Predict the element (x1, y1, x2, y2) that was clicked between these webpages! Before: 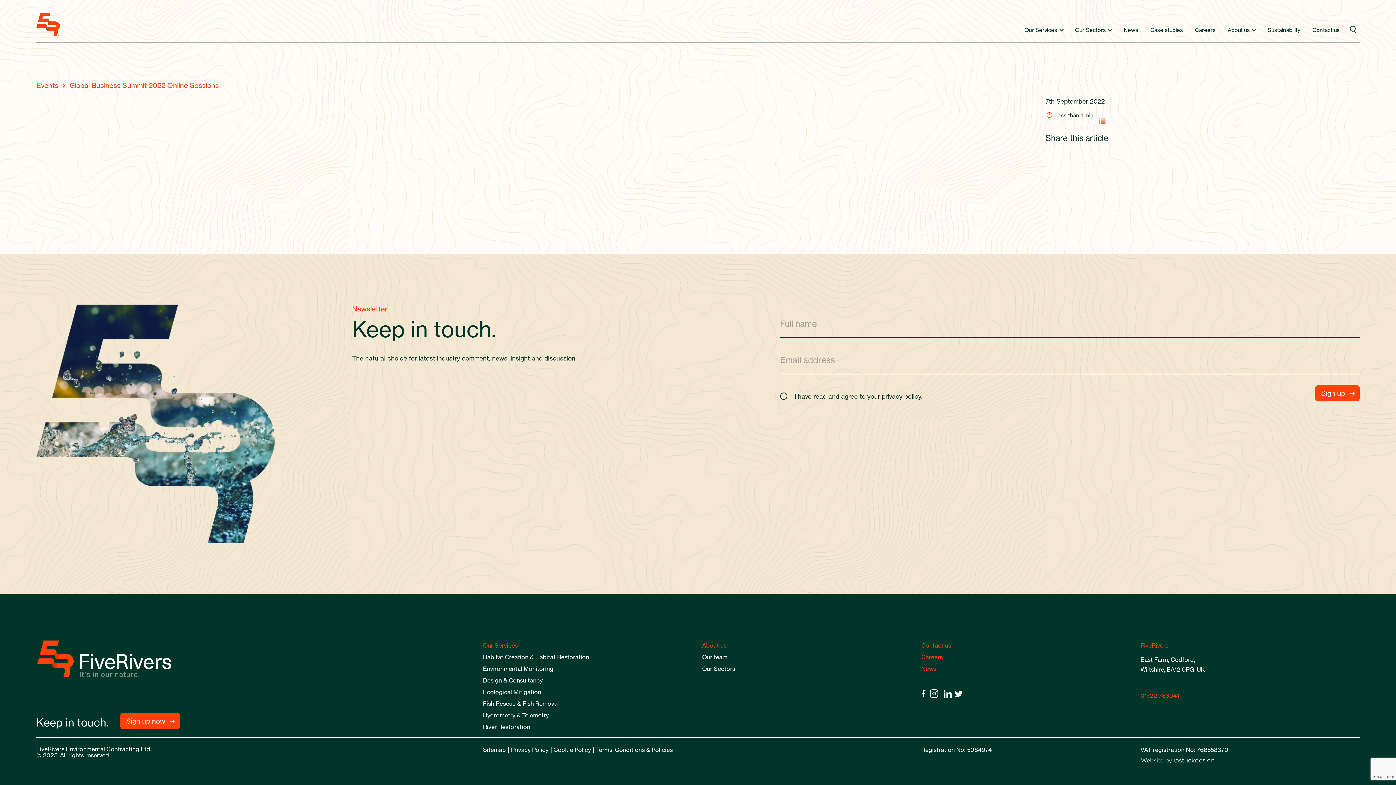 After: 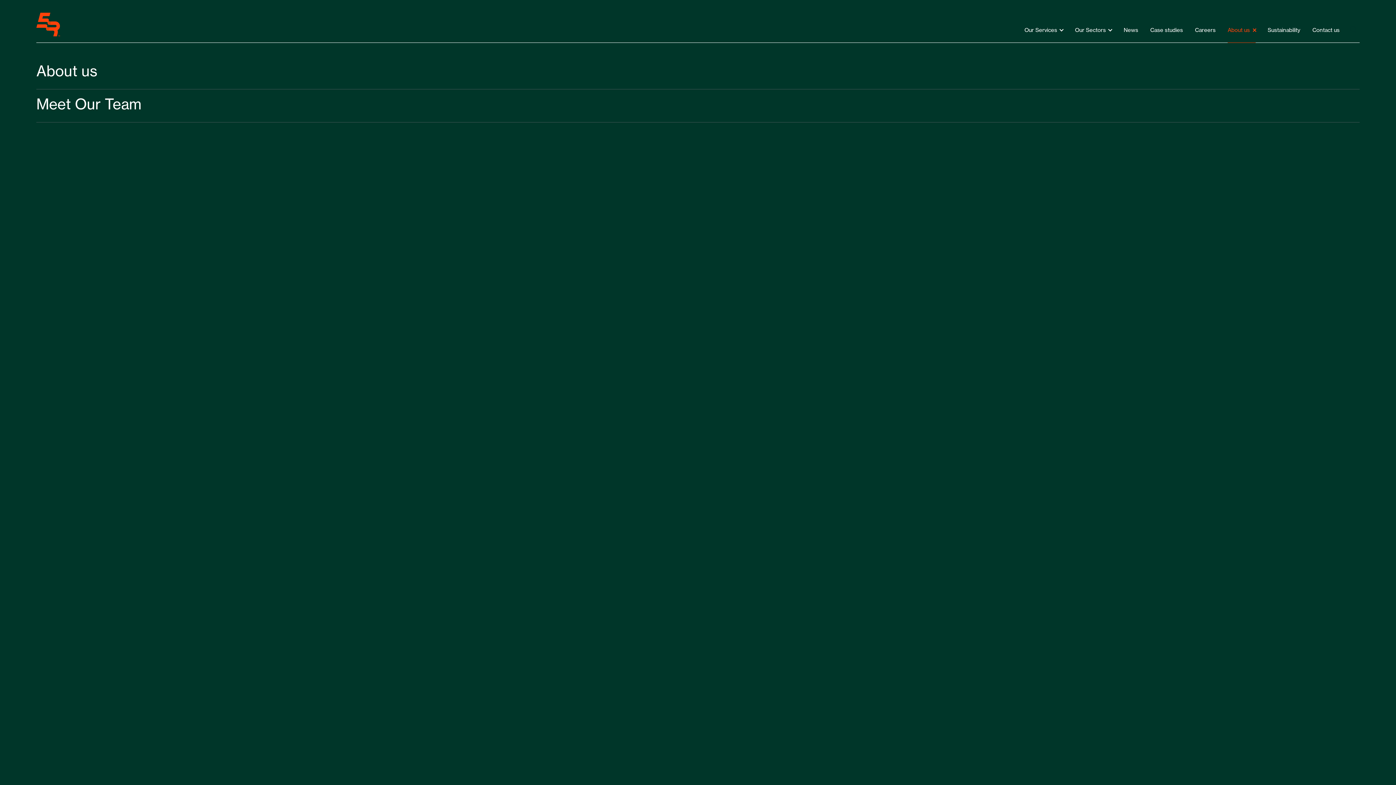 Action: label: About us bbox: (1228, 26, 1256, 42)